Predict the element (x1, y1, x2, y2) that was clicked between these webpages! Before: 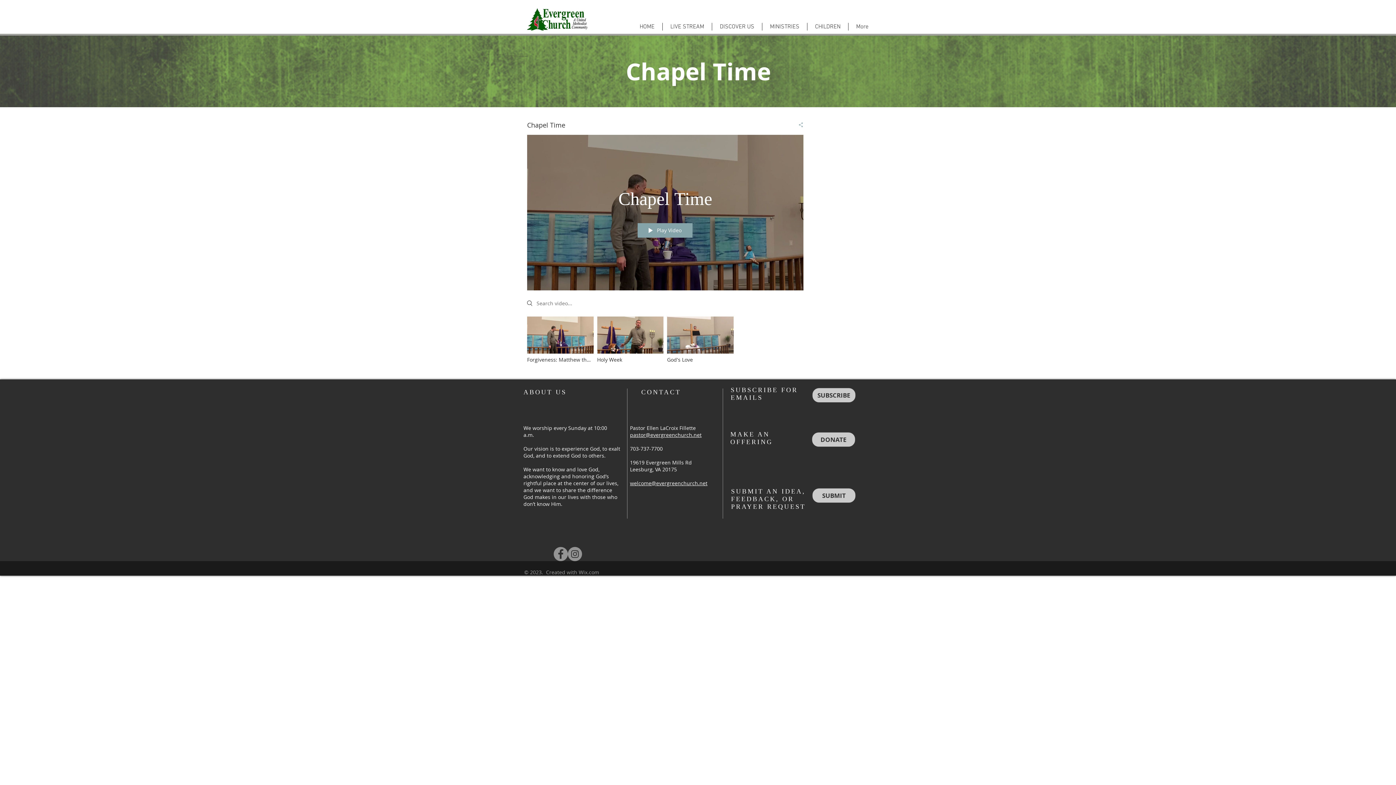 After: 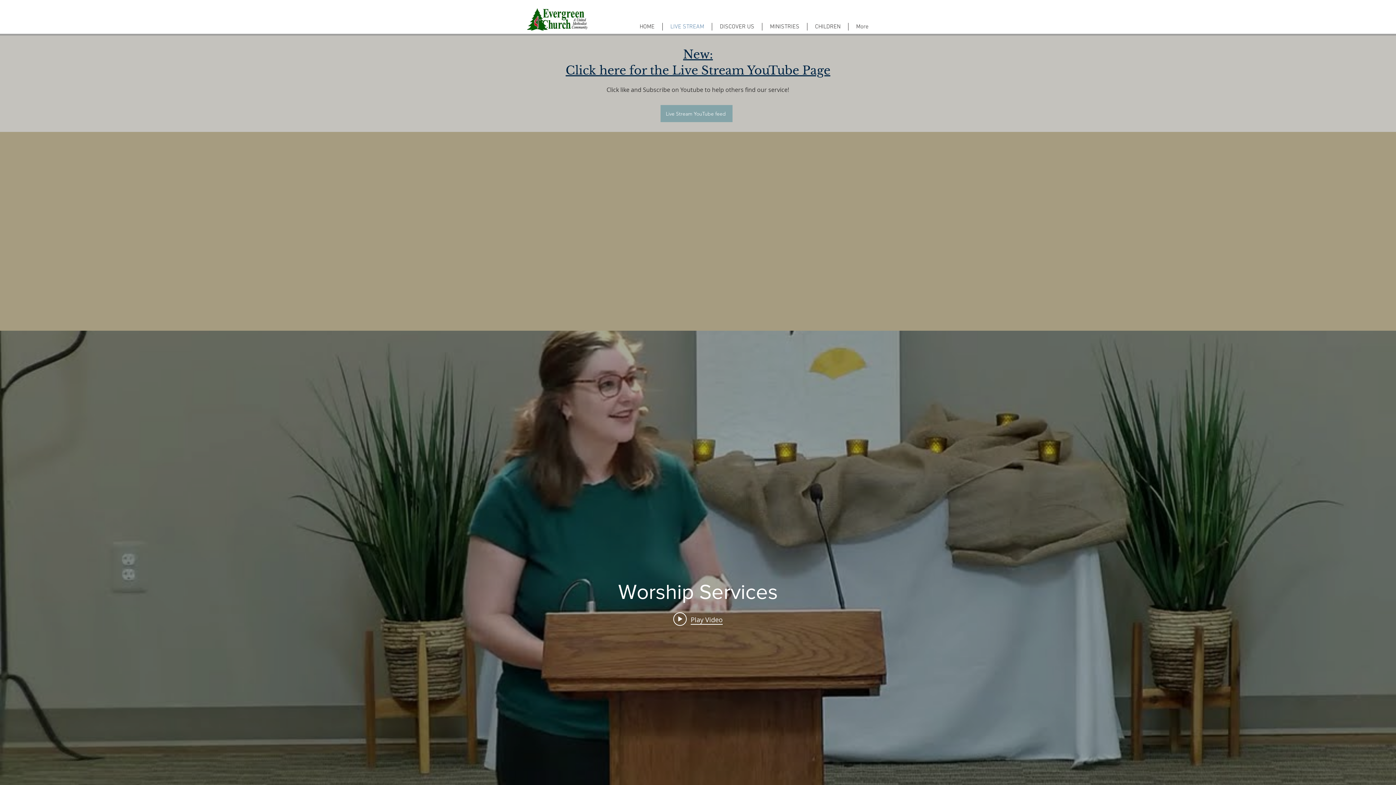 Action: label: LIVE STREAM bbox: (662, 22, 712, 30)